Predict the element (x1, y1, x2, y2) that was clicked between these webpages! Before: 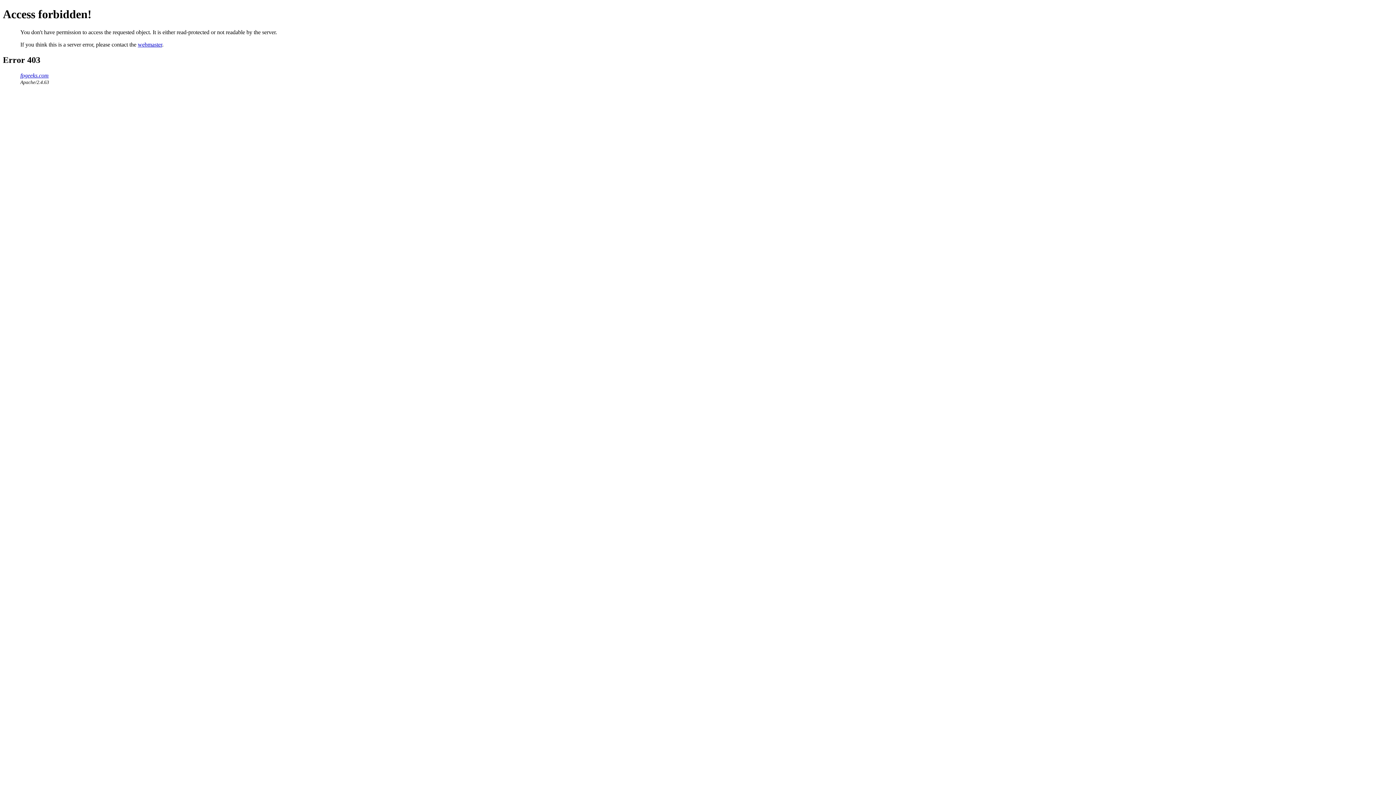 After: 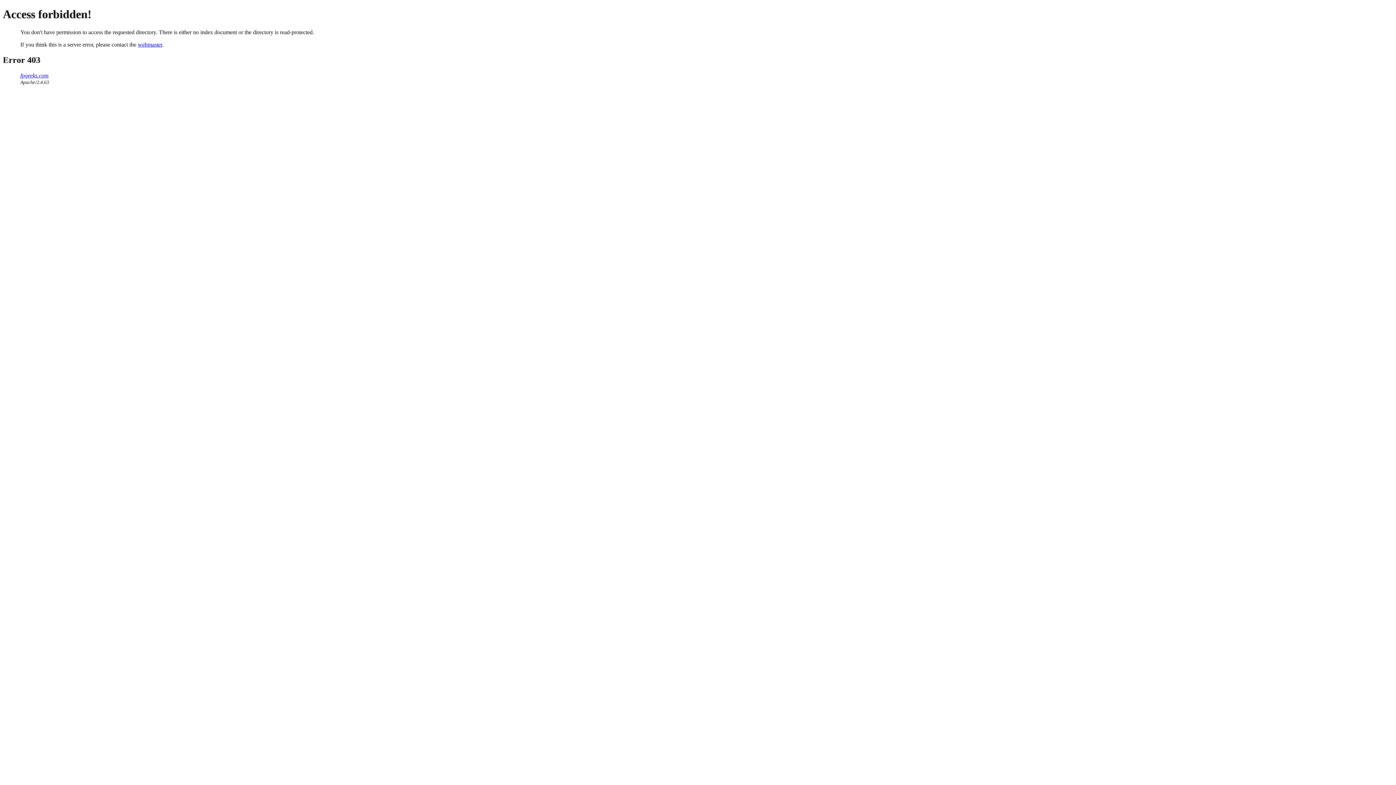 Action: bbox: (20, 72, 48, 78) label: fpgeeks.com